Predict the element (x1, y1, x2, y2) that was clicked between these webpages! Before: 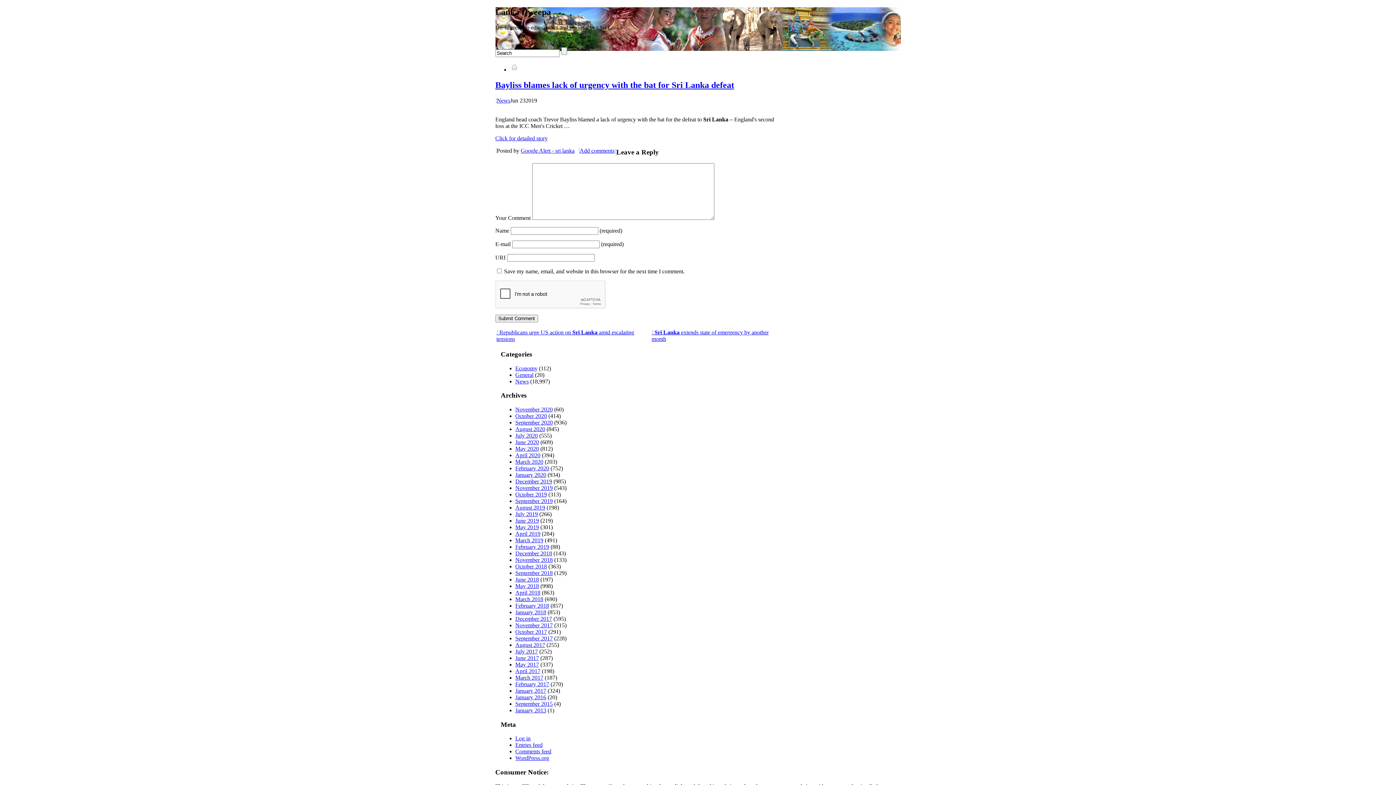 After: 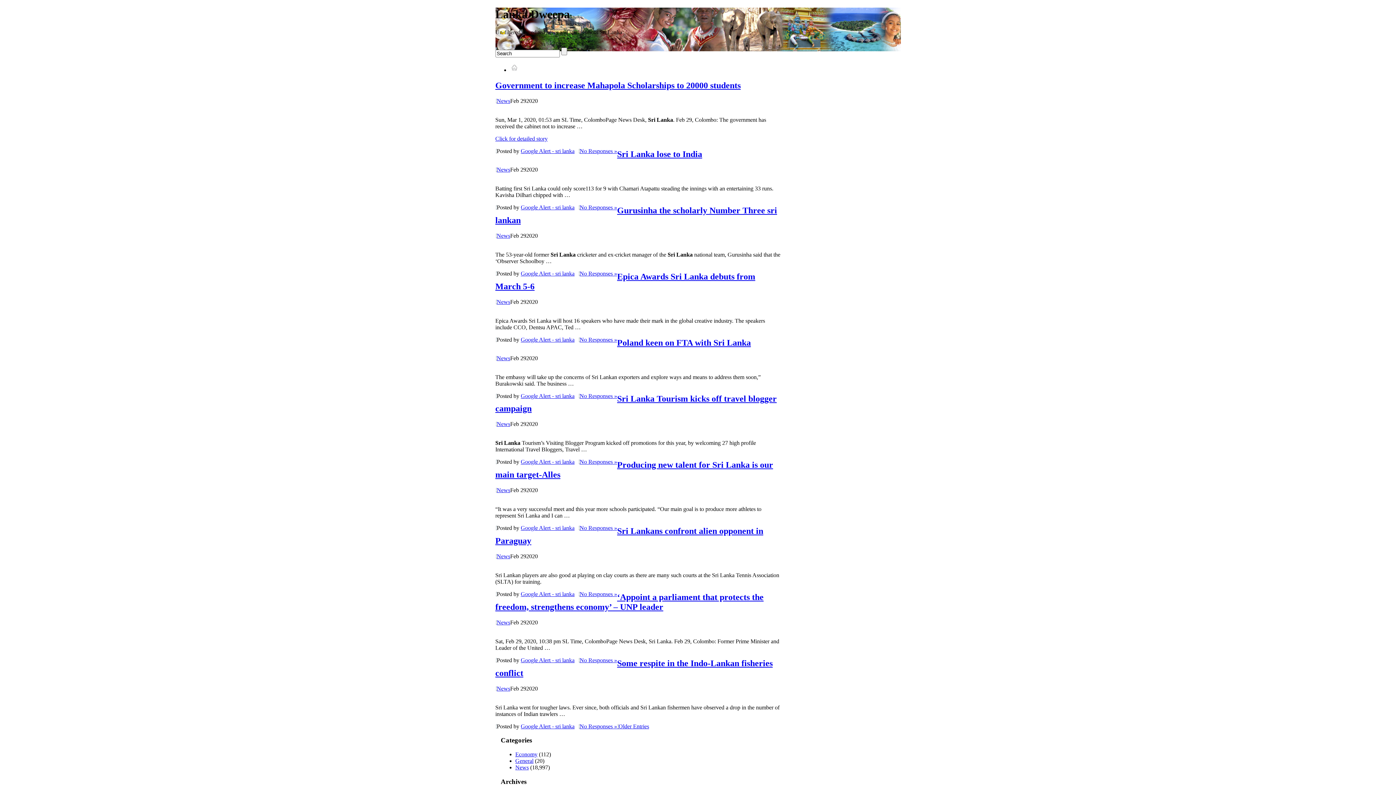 Action: bbox: (515, 465, 549, 471) label: February 2020